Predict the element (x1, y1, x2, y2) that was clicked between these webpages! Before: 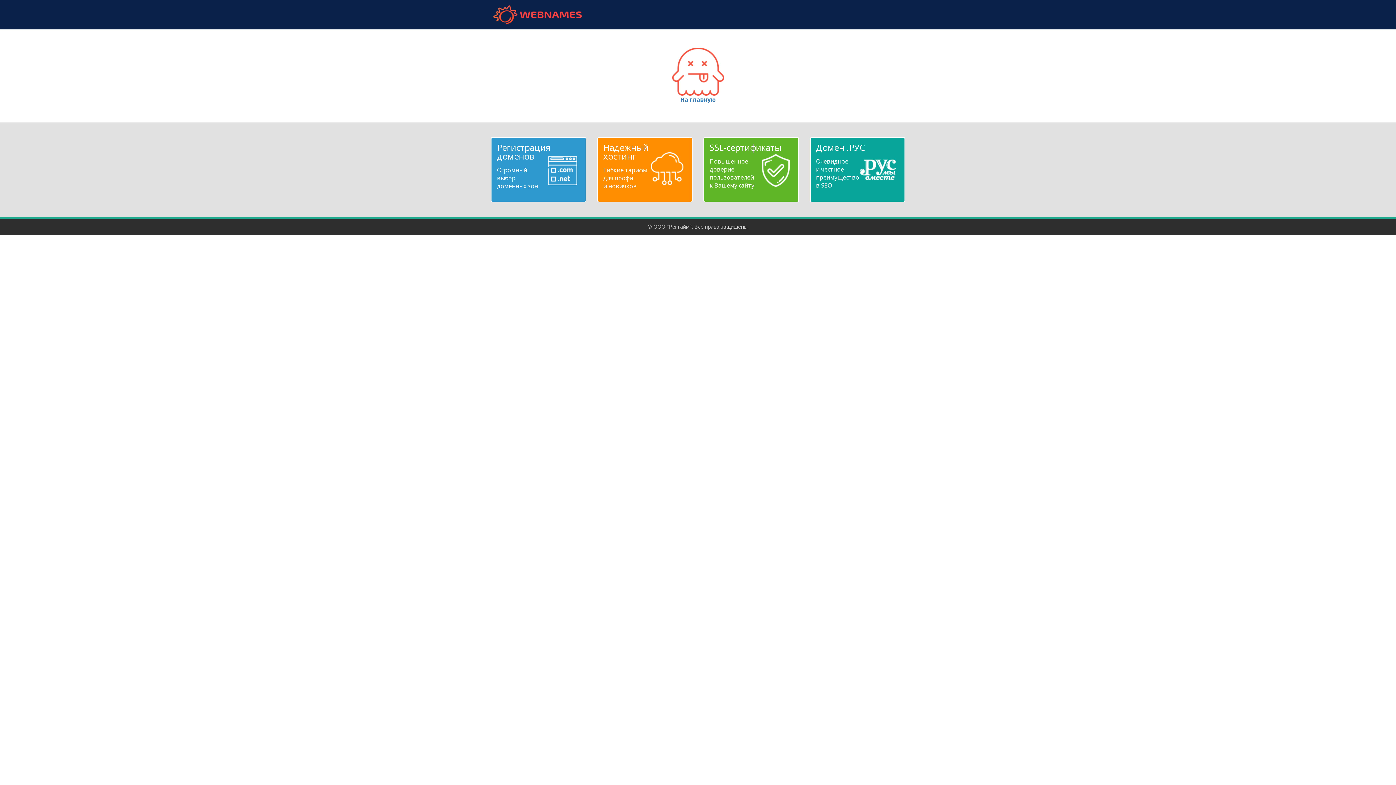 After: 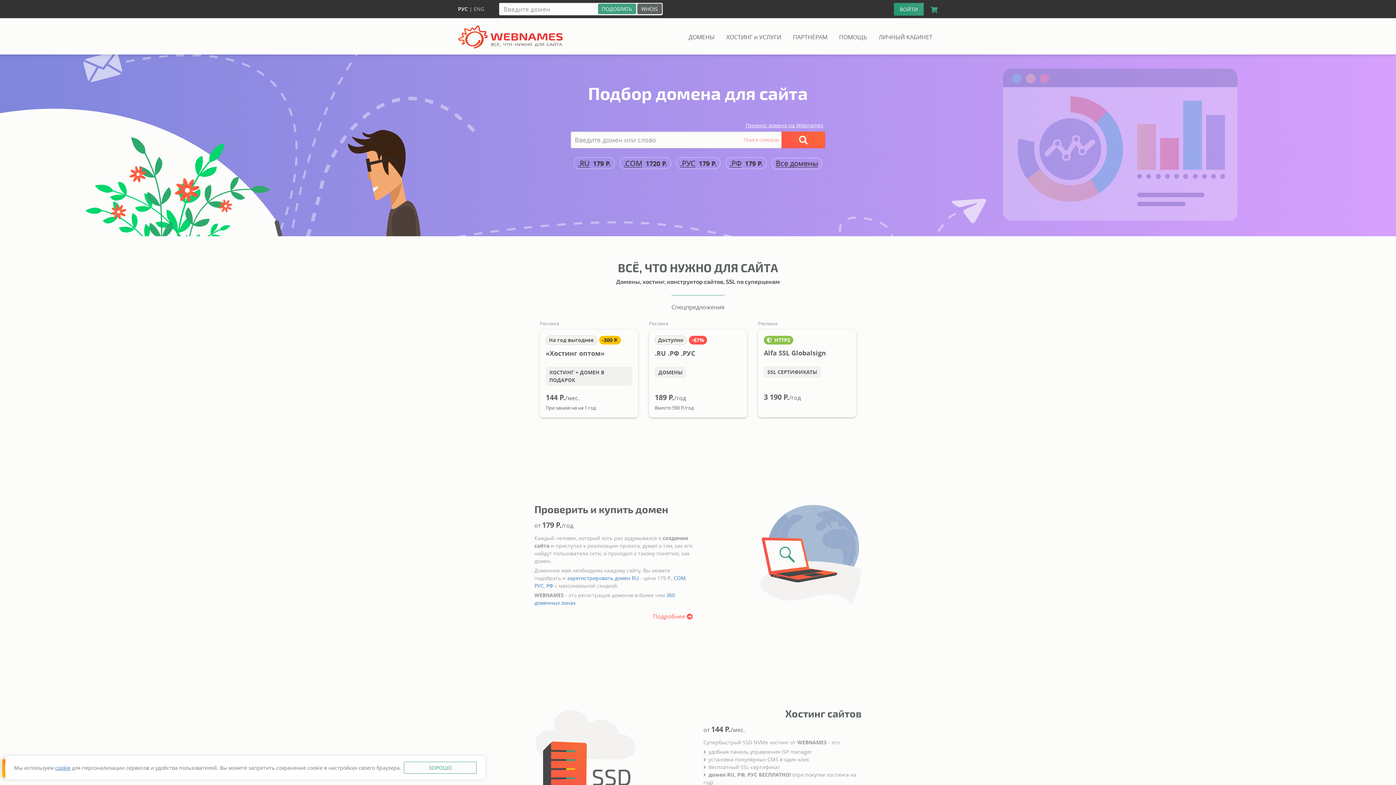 Action: bbox: (490, 5, 584, 24) label: webnames.ru